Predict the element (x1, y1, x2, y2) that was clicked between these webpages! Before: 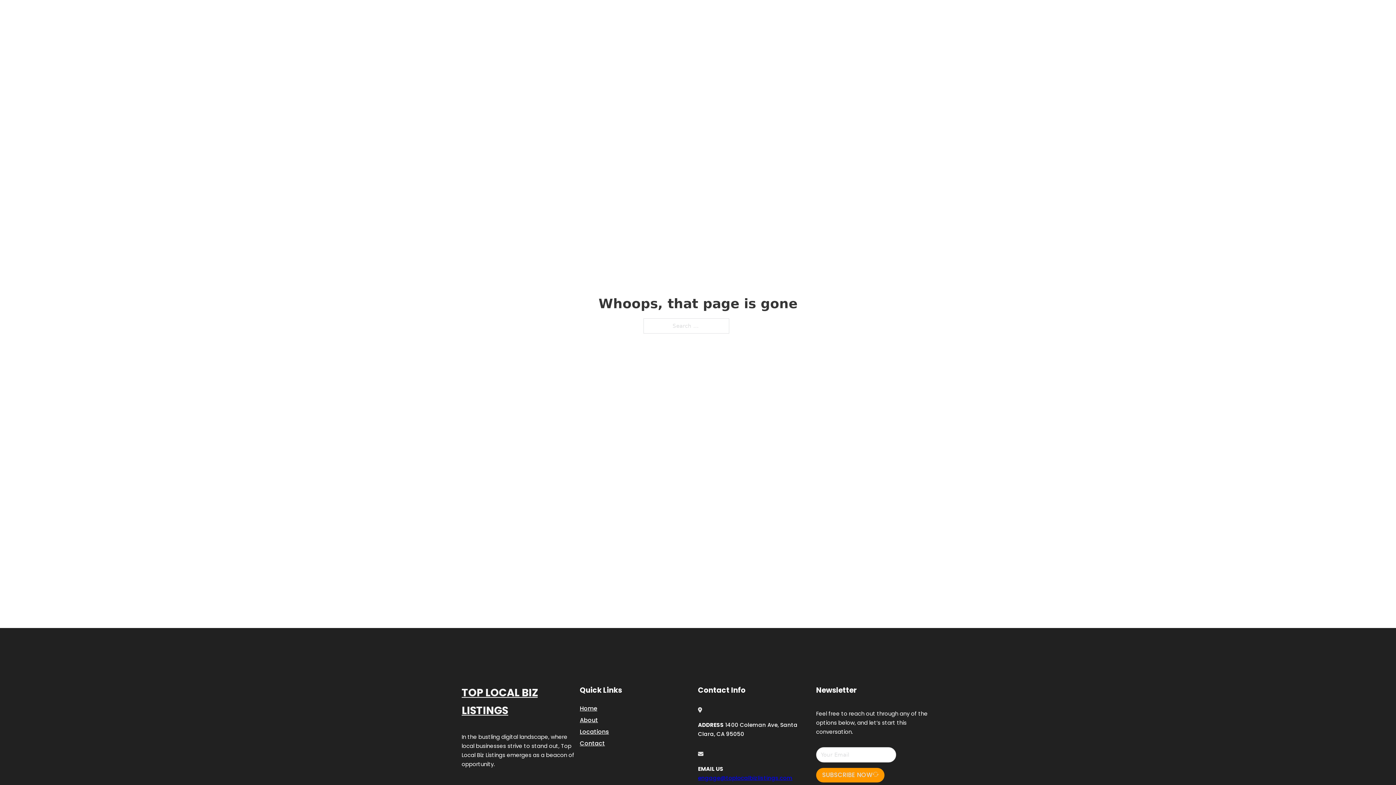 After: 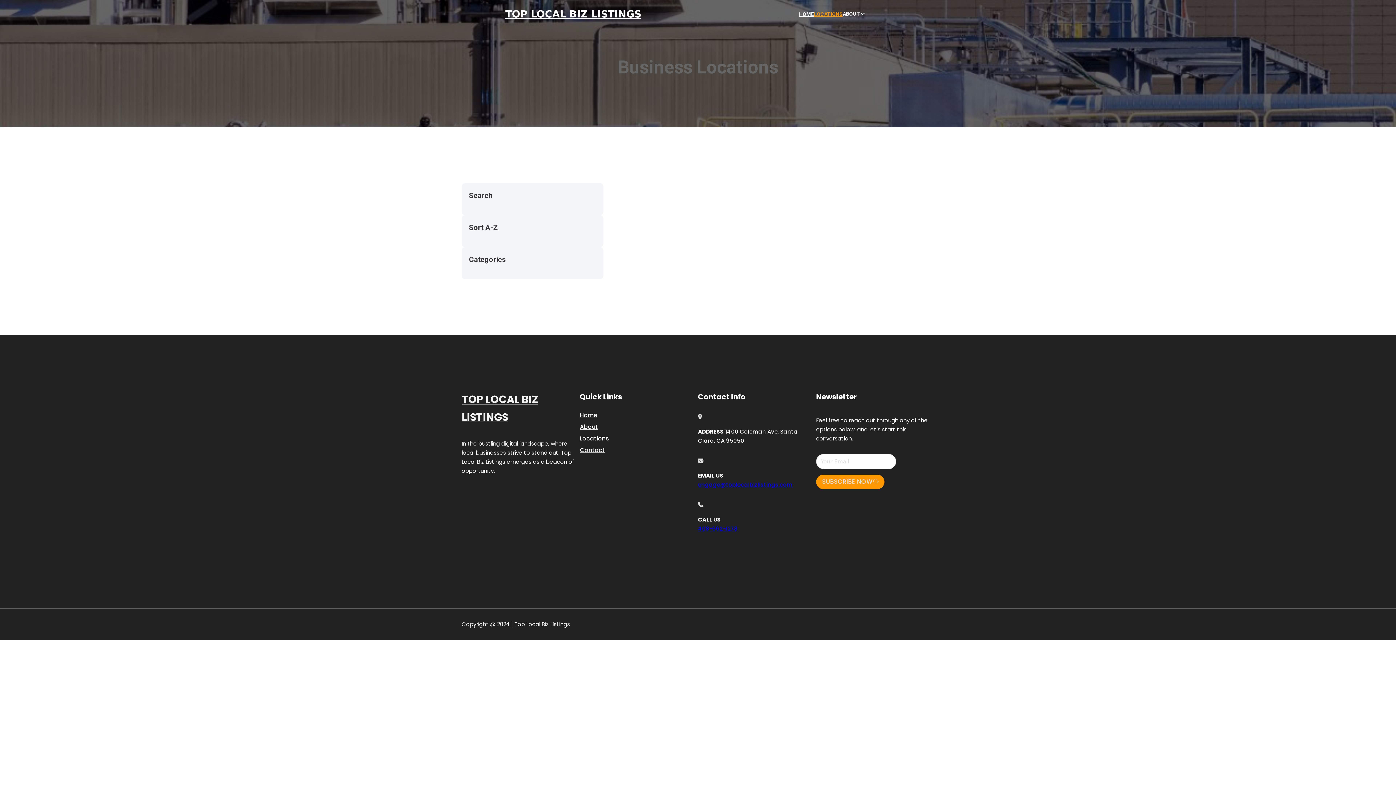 Action: bbox: (580, 727, 609, 736) label: Locations